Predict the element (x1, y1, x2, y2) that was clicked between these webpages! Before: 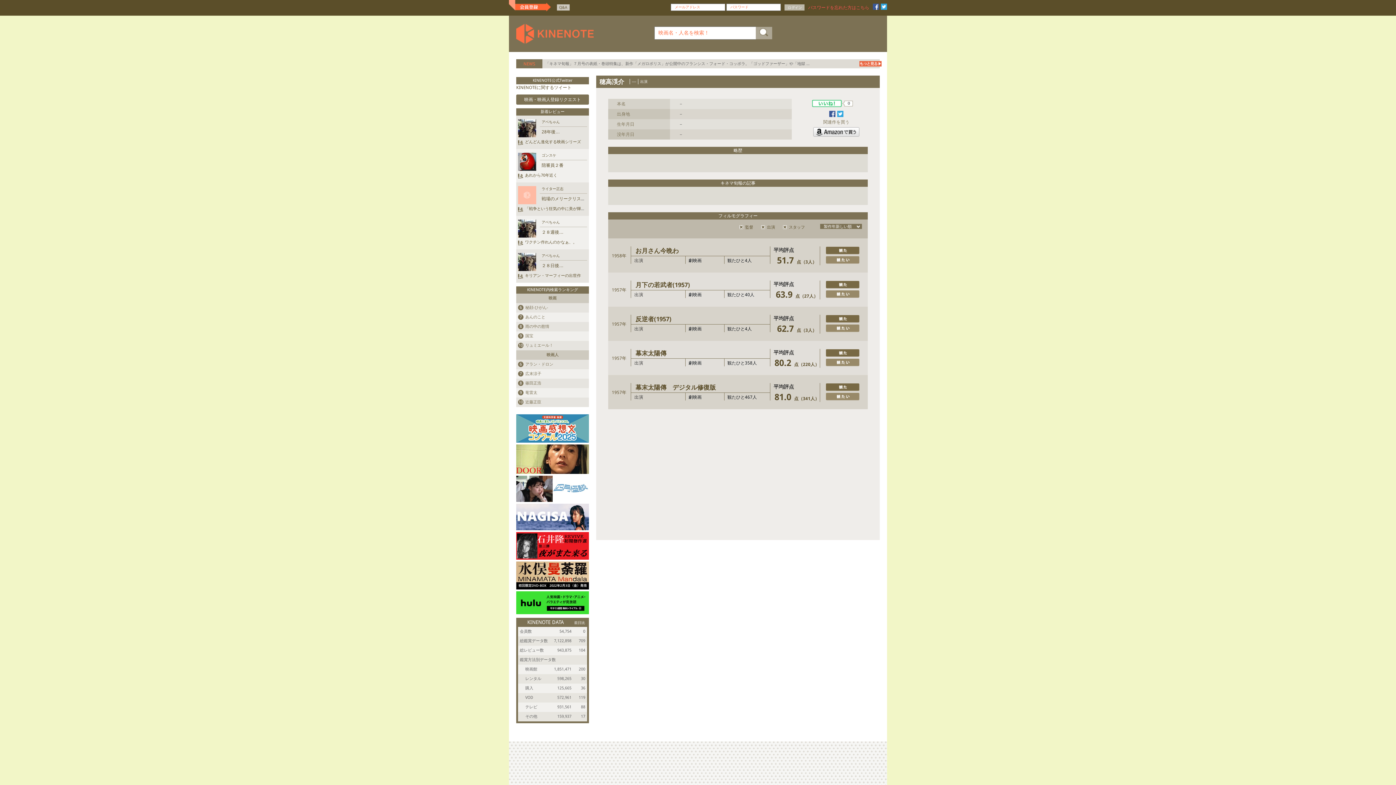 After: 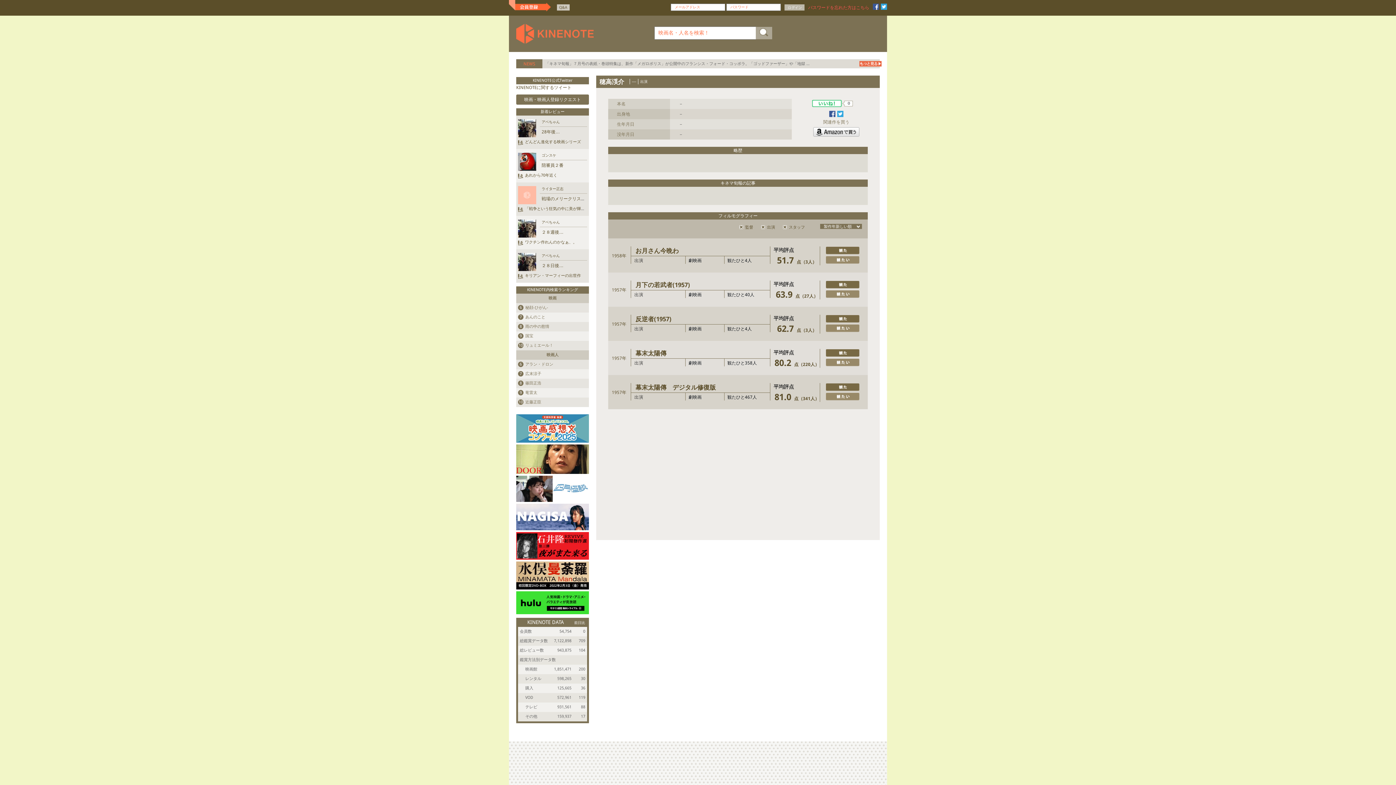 Action: bbox: (518, 139, 525, 145)